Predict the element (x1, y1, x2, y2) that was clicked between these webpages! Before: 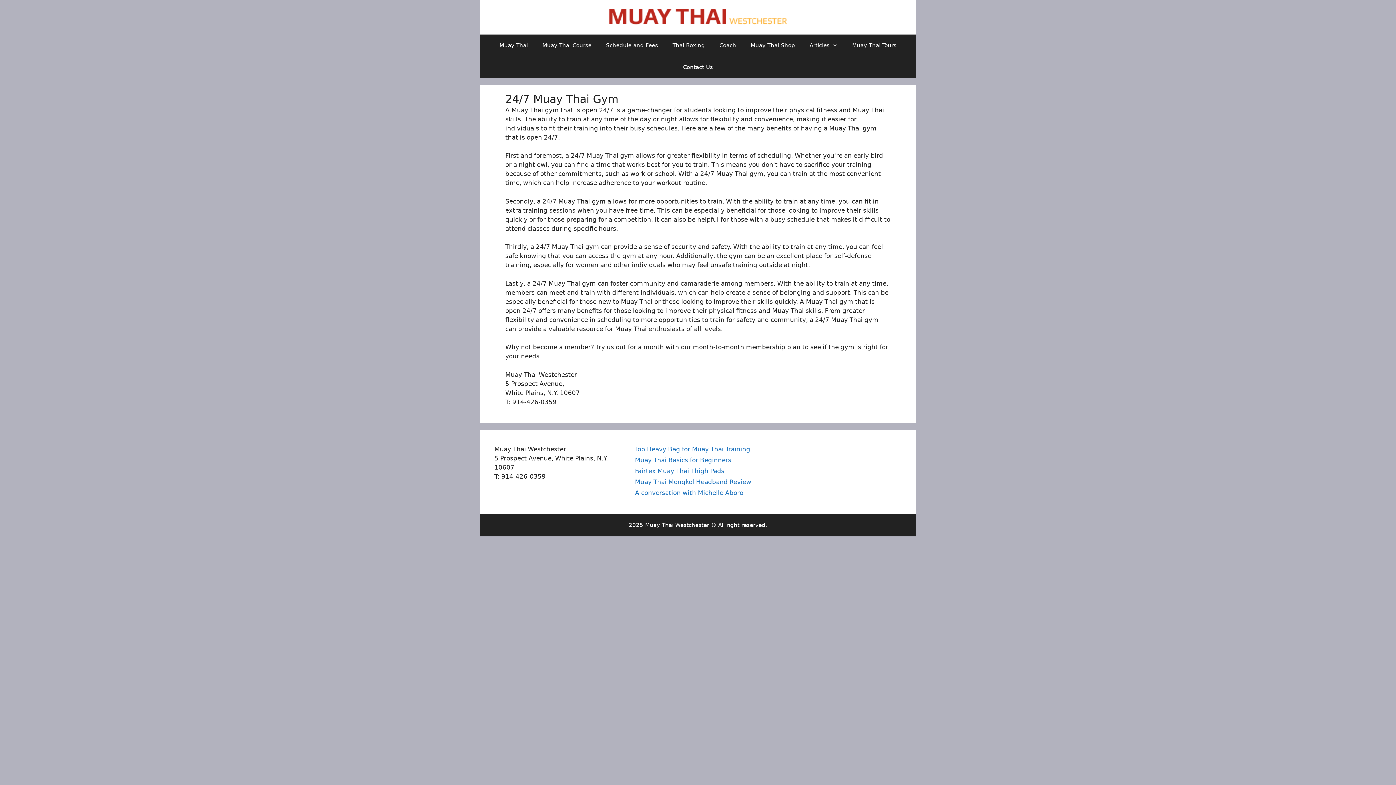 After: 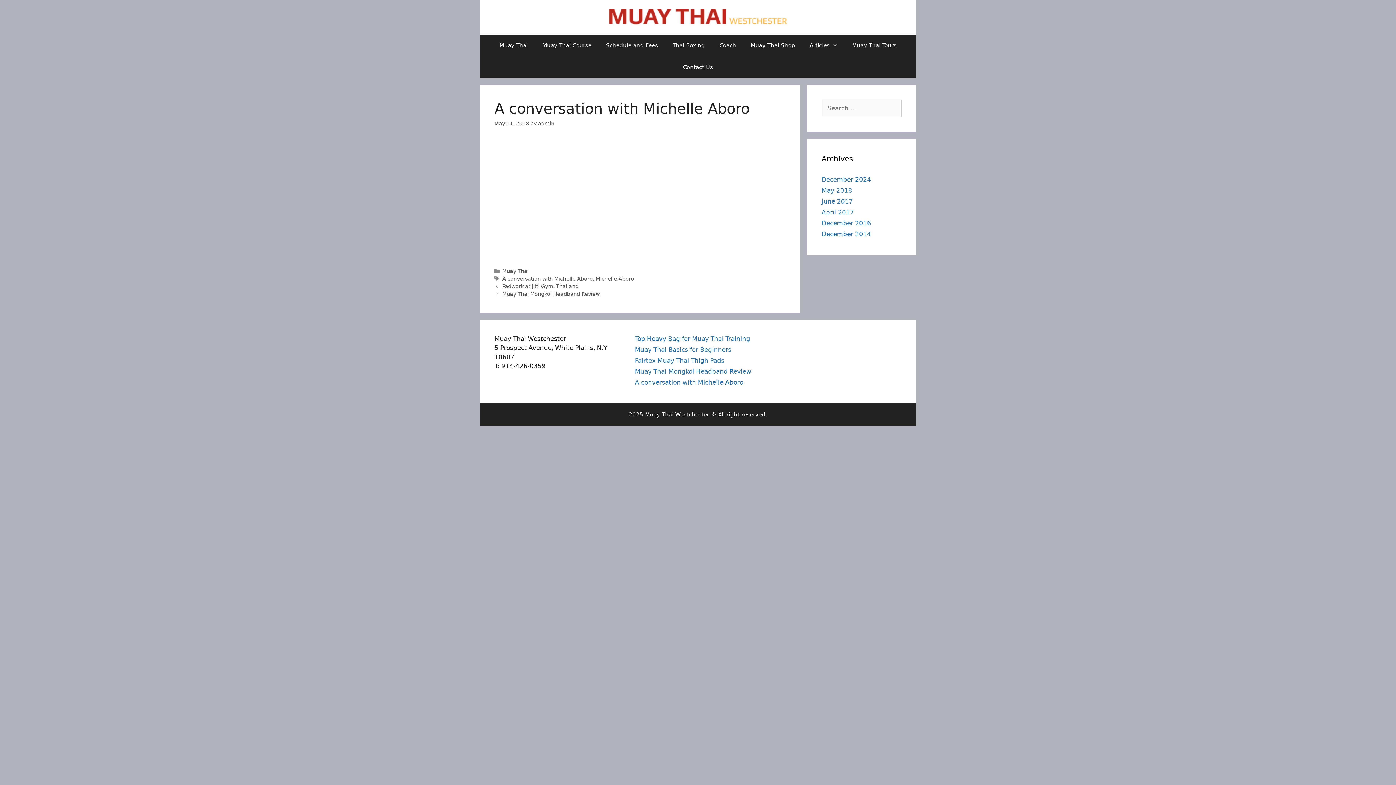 Action: bbox: (635, 489, 743, 496) label: A conversation with Michelle Aboro